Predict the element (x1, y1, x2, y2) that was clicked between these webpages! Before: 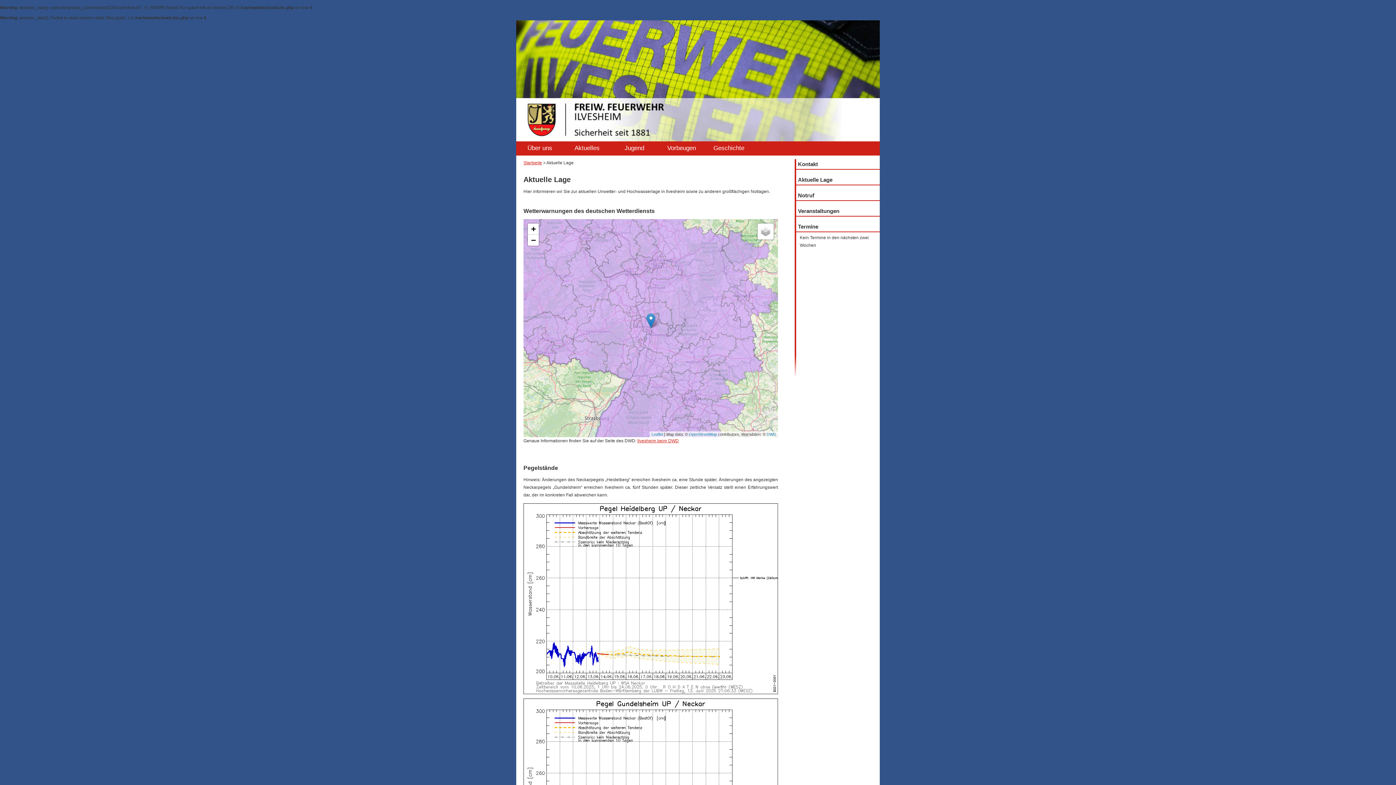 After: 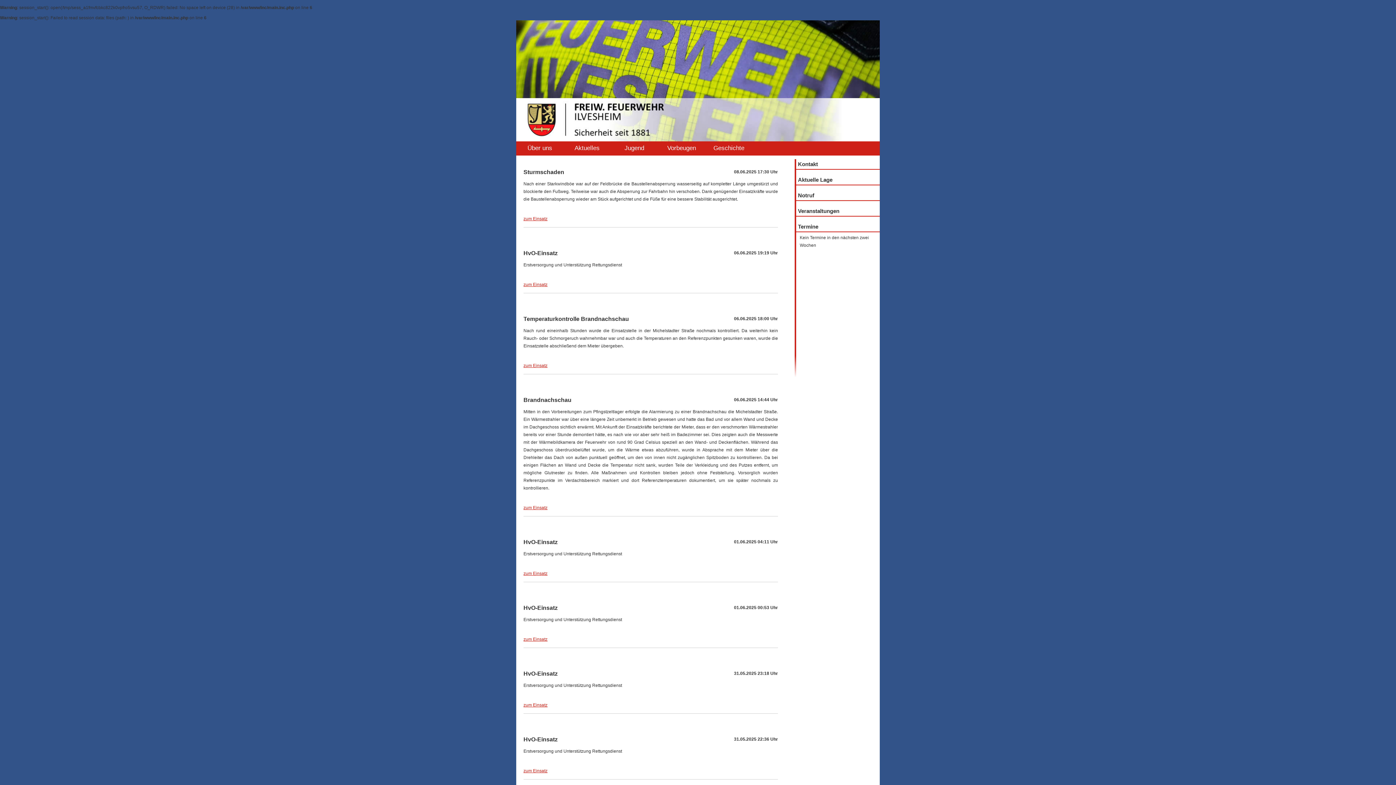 Action: bbox: (523, 160, 542, 165) label: Startseite